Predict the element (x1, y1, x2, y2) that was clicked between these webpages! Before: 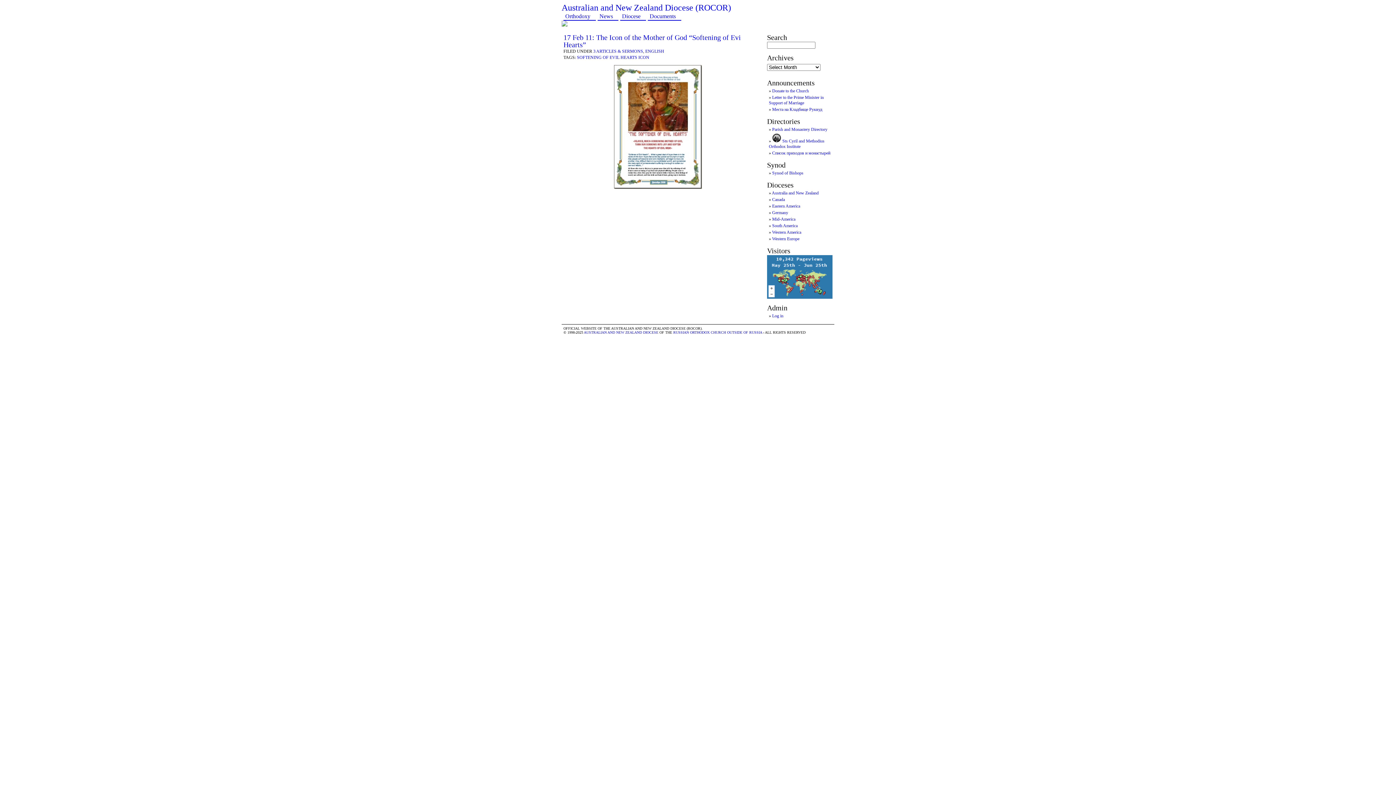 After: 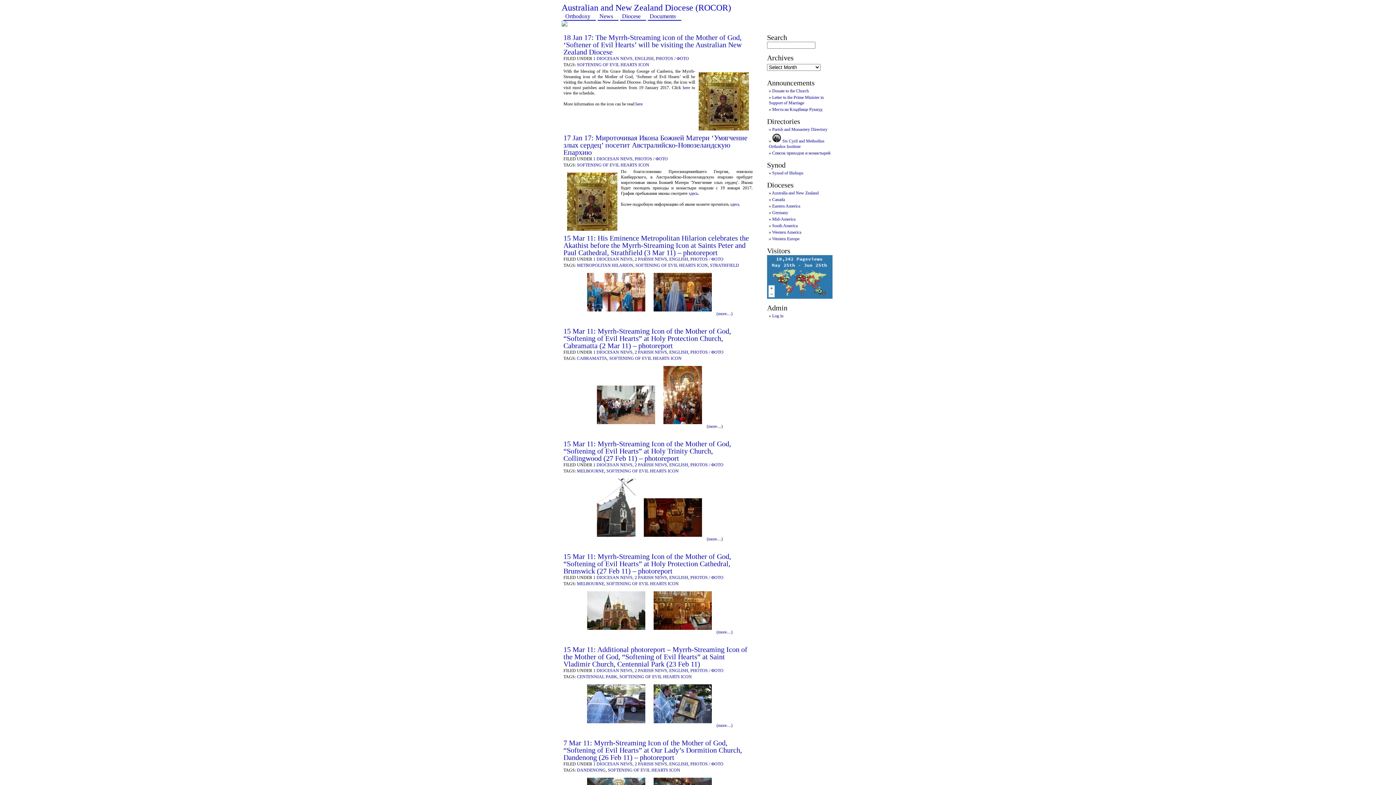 Action: bbox: (577, 54, 649, 60) label: SOFTENING OF EVIL HEARTS ICON